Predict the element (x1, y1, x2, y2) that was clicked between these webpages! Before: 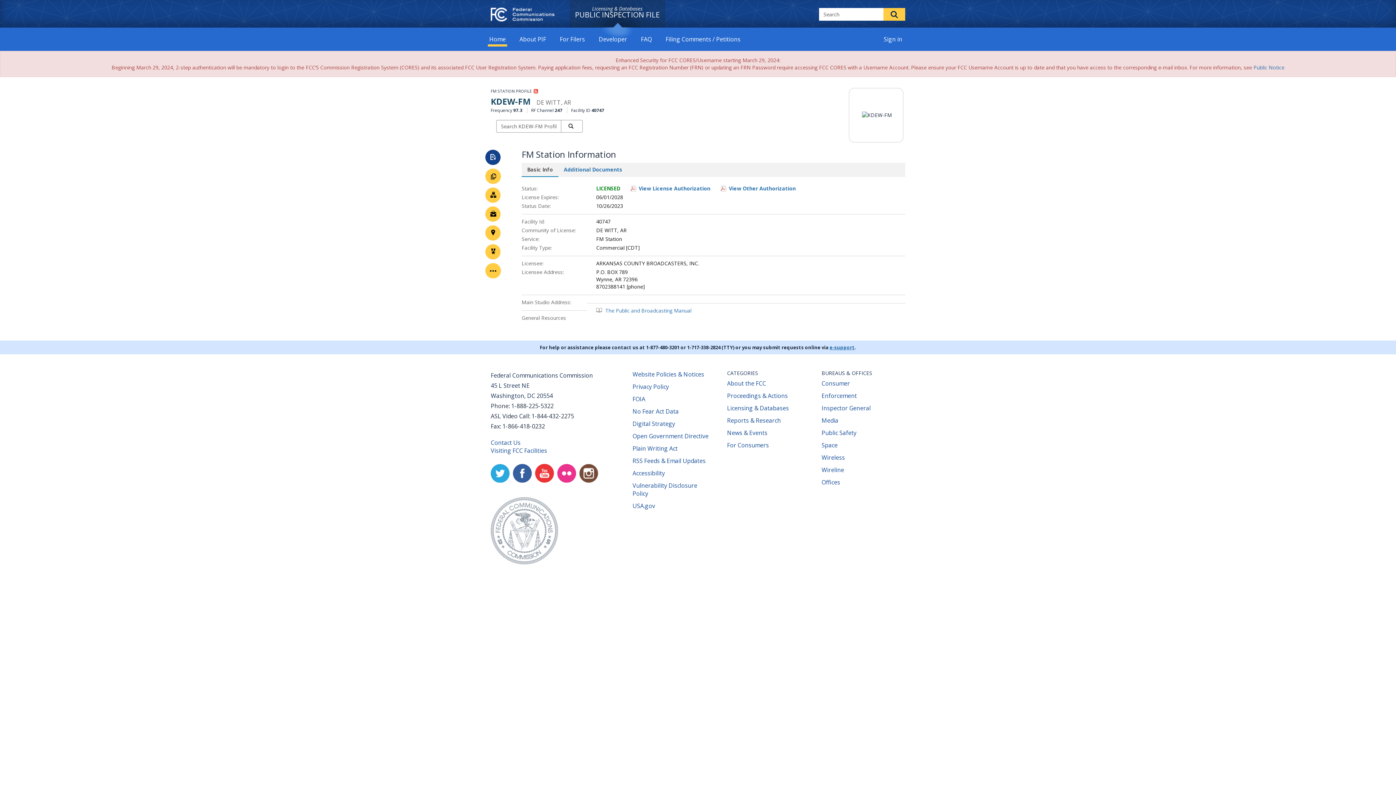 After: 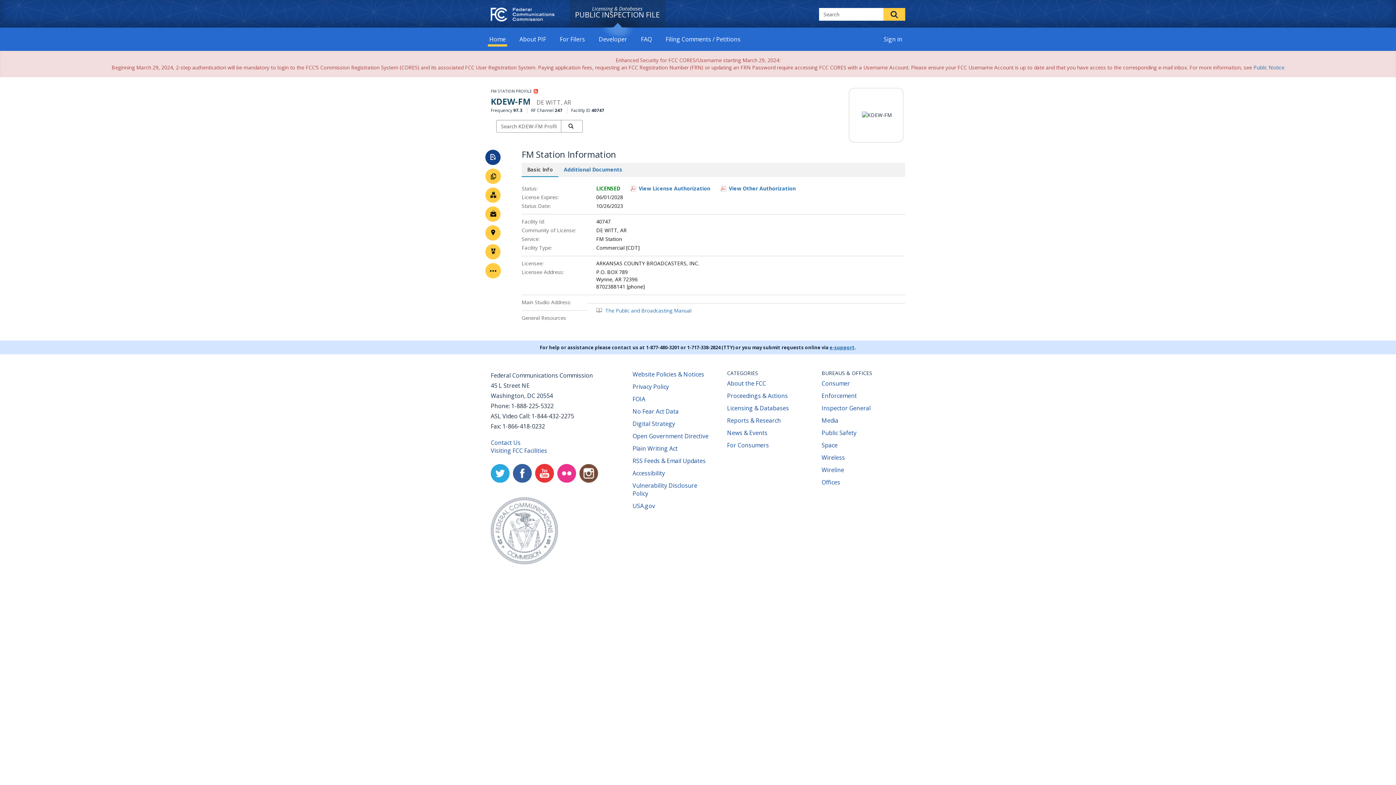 Action: bbox: (485, 149, 500, 165) label: Station Information